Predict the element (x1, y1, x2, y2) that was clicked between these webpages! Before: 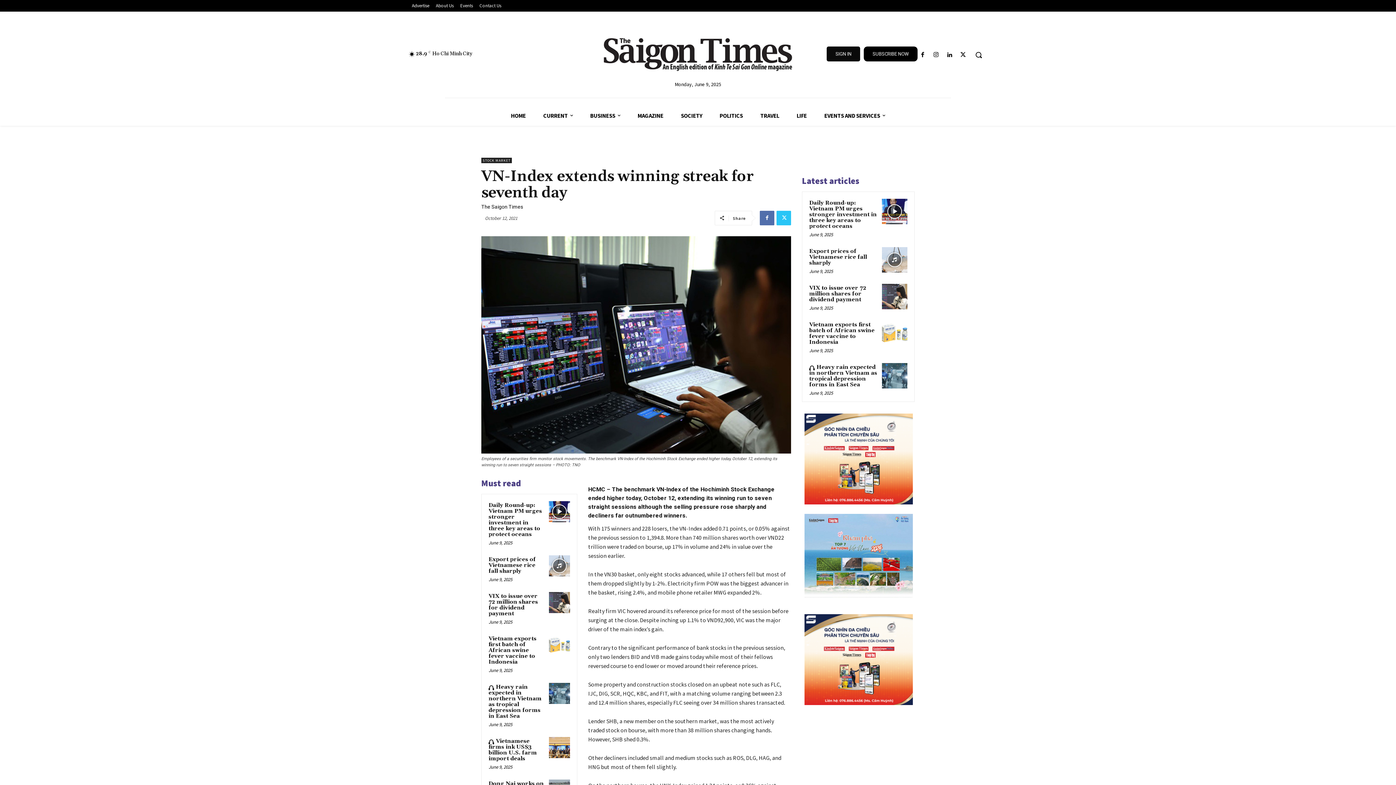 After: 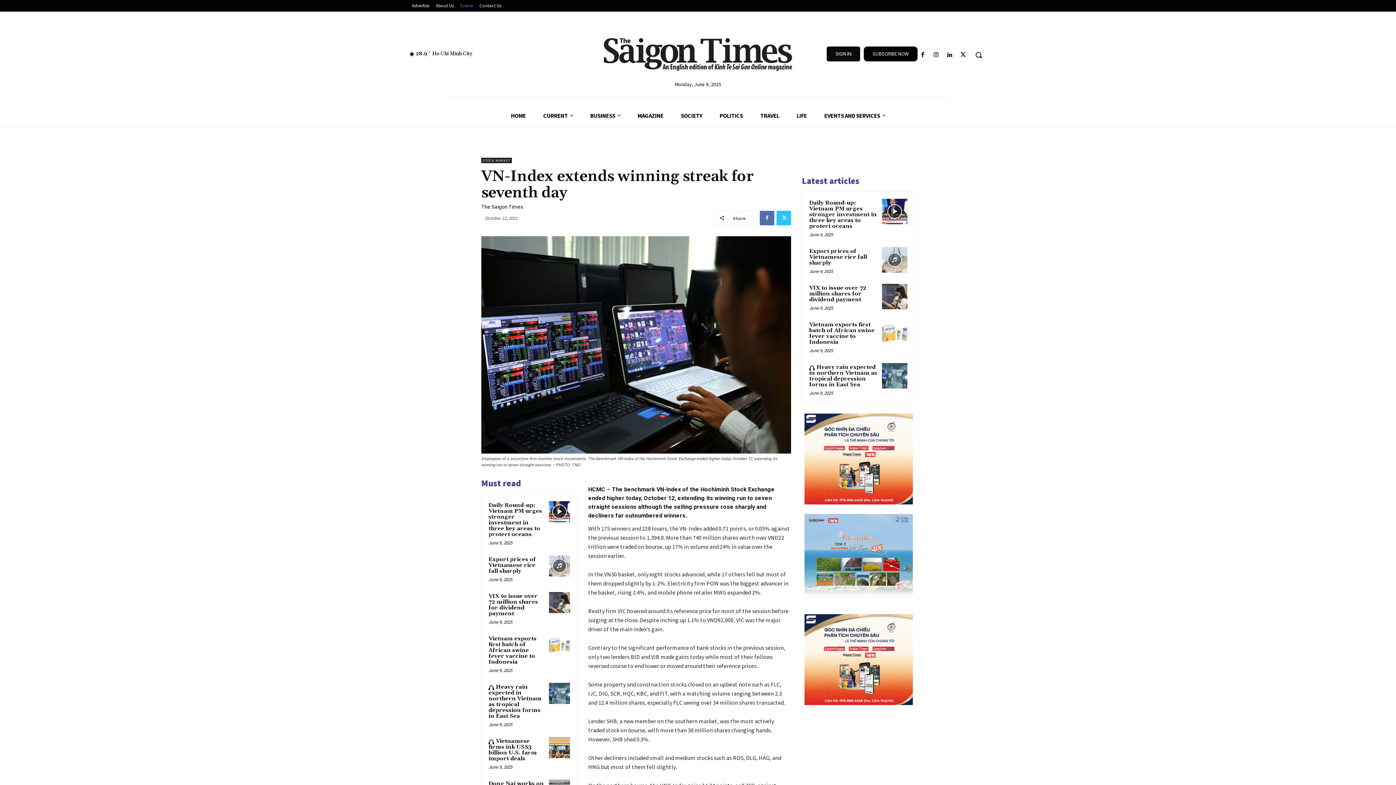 Action: label: Events bbox: (457, 1, 476, 9)